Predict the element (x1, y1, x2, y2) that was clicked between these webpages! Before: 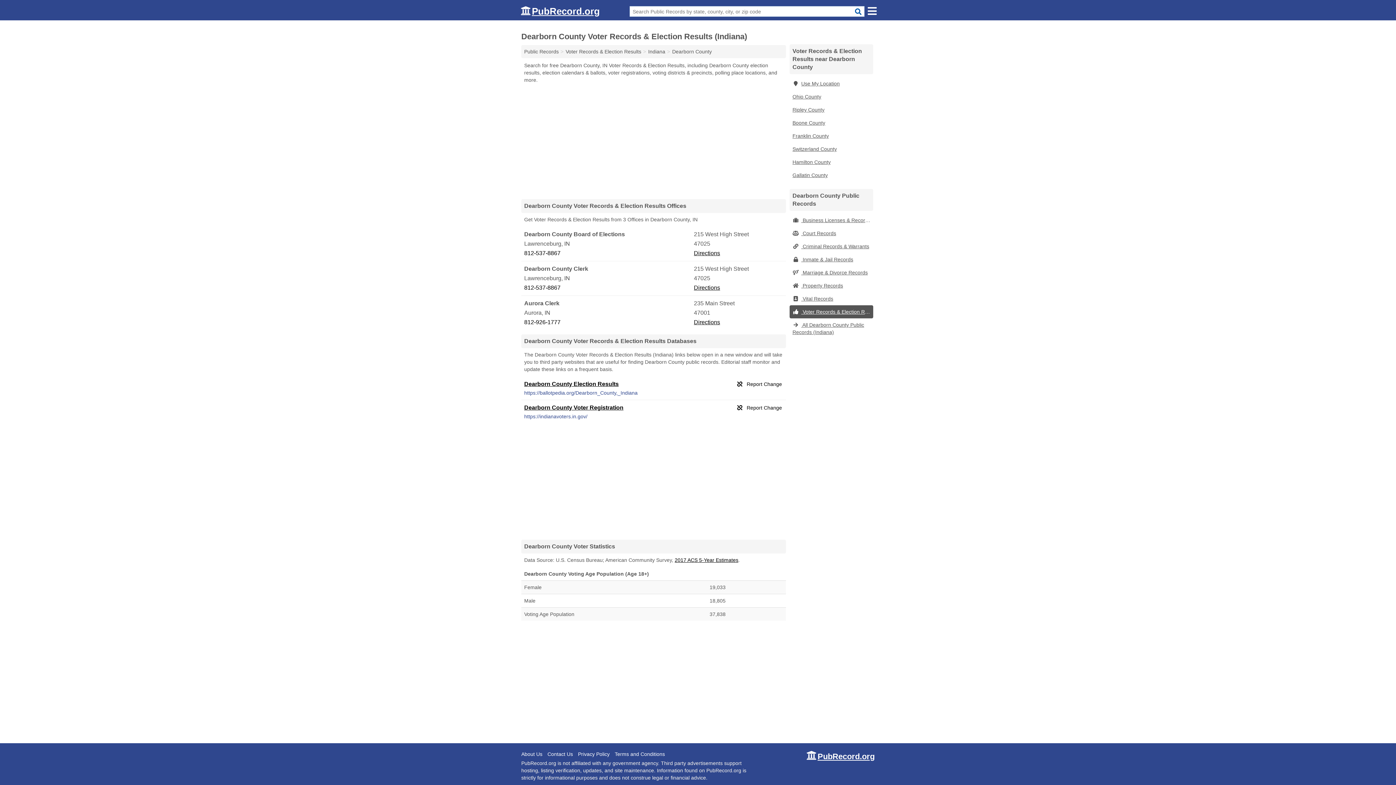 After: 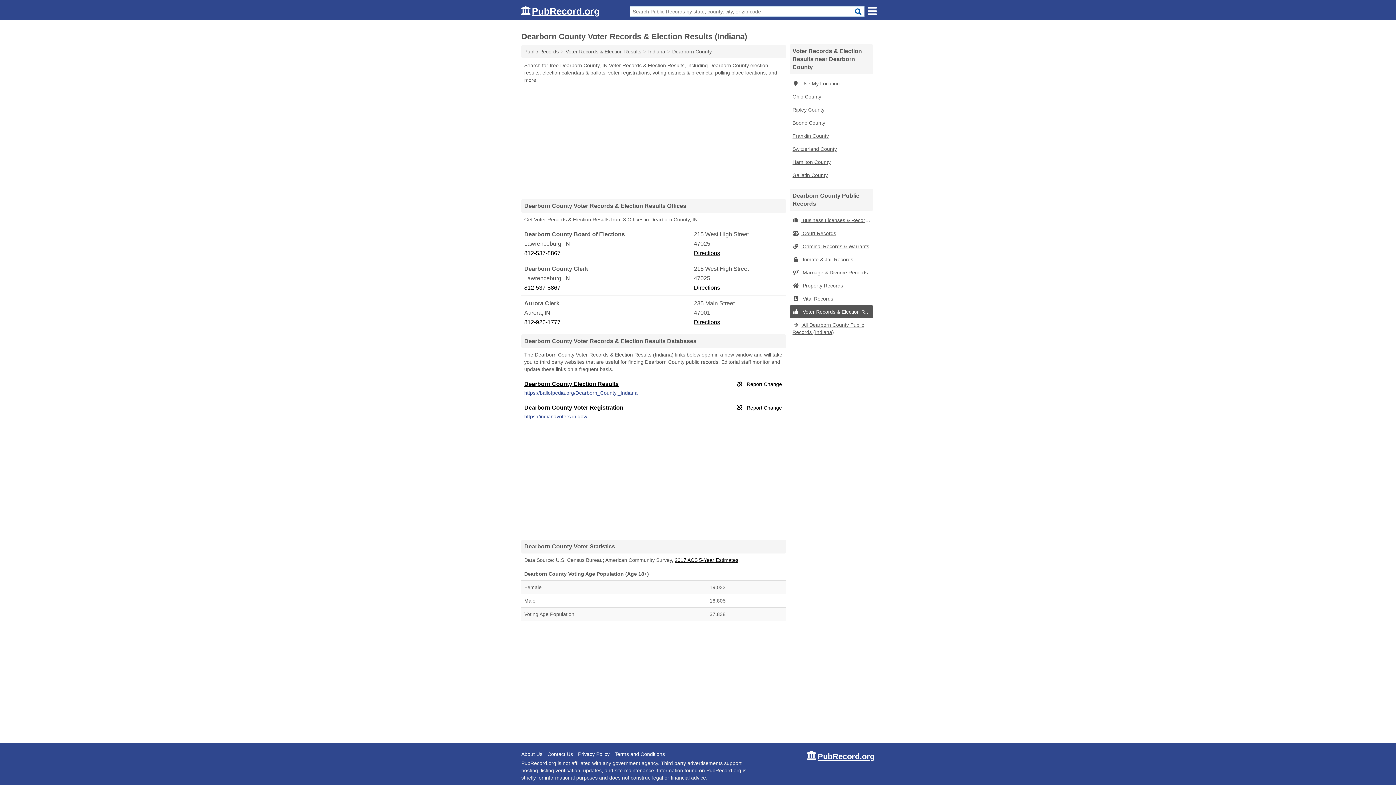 Action: label: Dearborn County Election Results bbox: (524, 381, 618, 387)